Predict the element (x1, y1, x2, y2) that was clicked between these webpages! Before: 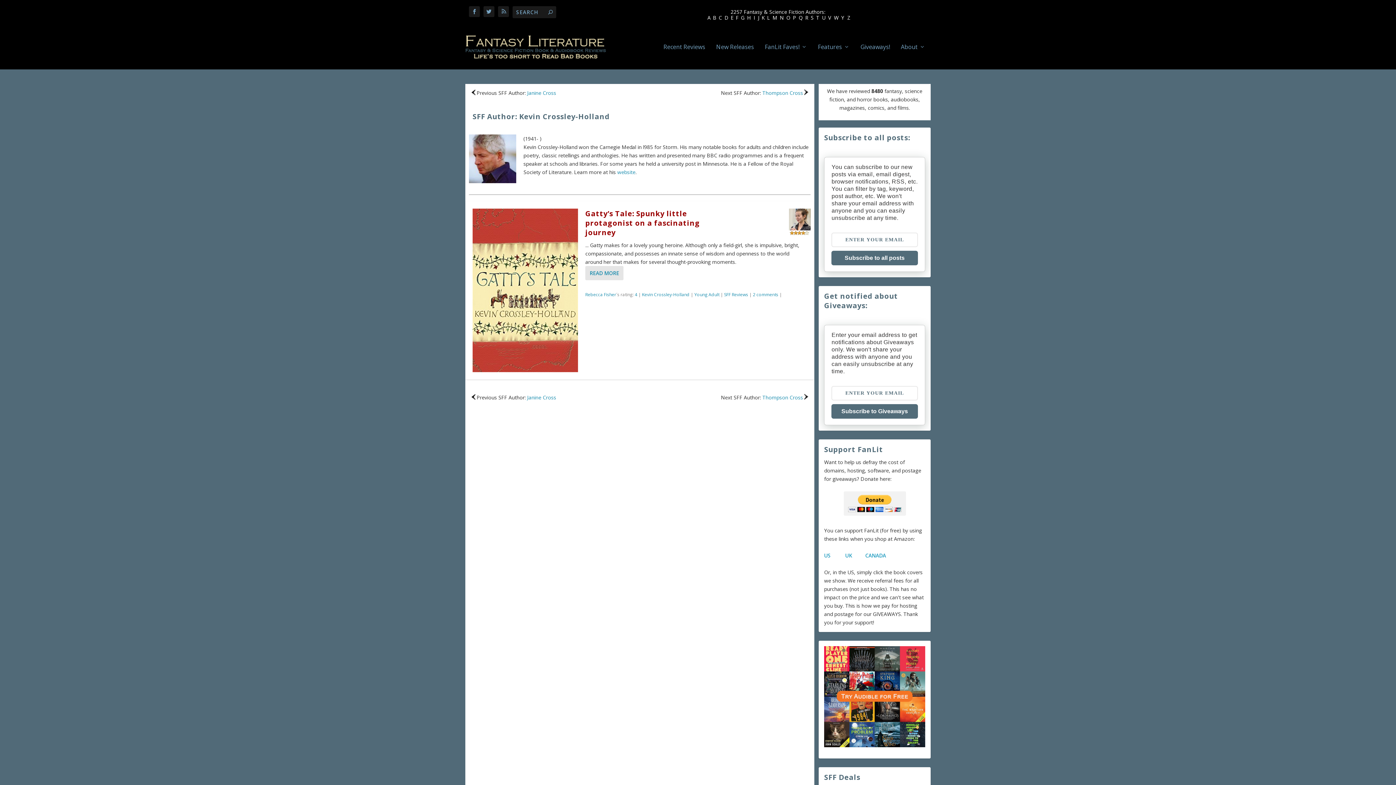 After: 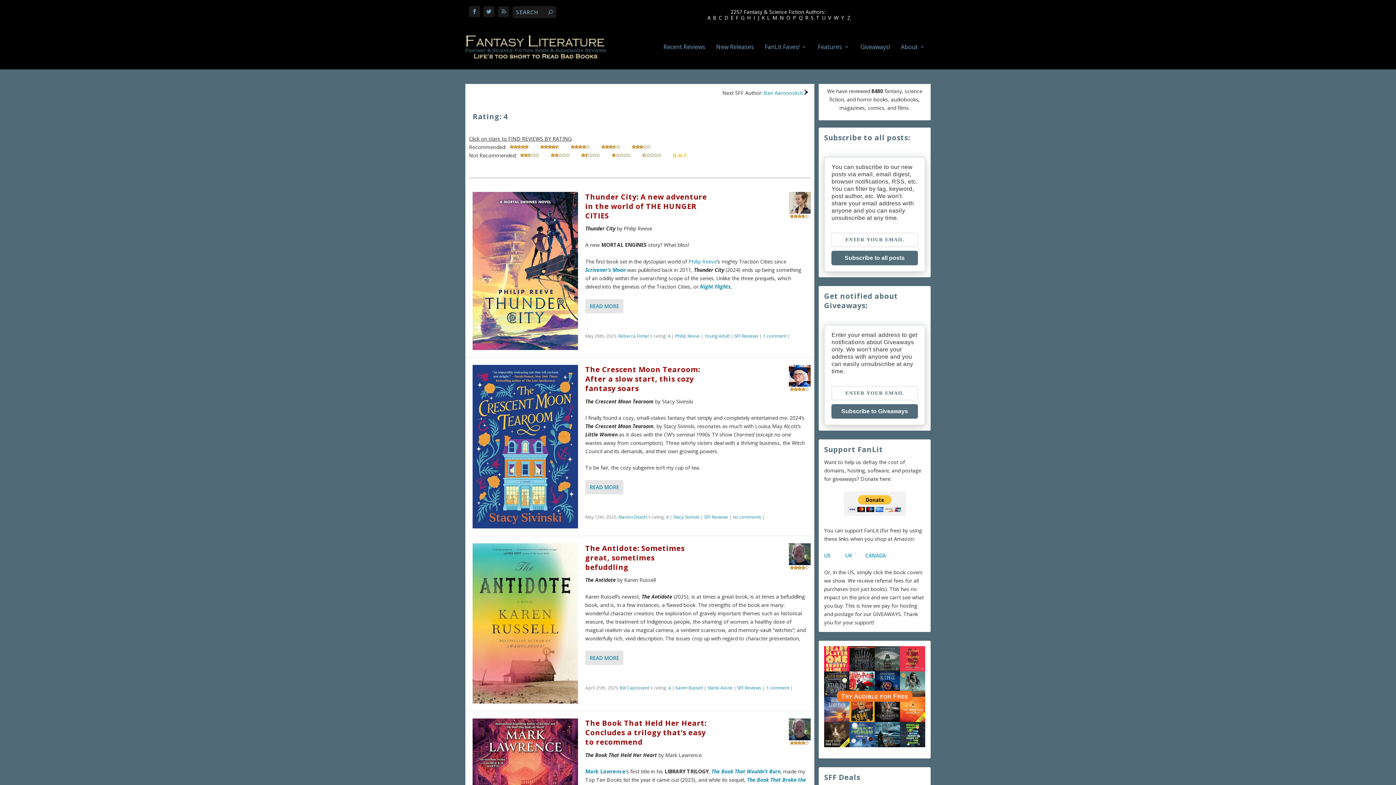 Action: label: 4 bbox: (634, 291, 637, 297)